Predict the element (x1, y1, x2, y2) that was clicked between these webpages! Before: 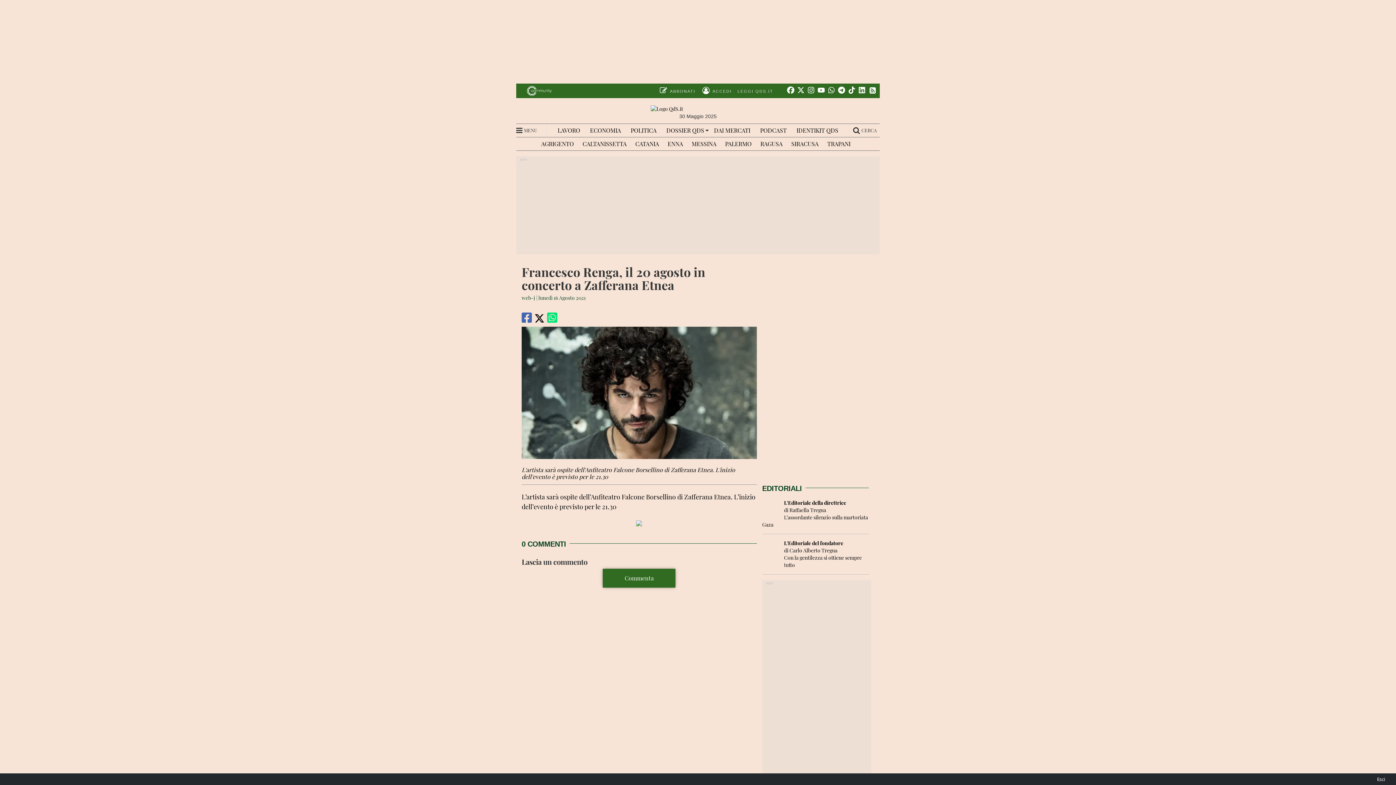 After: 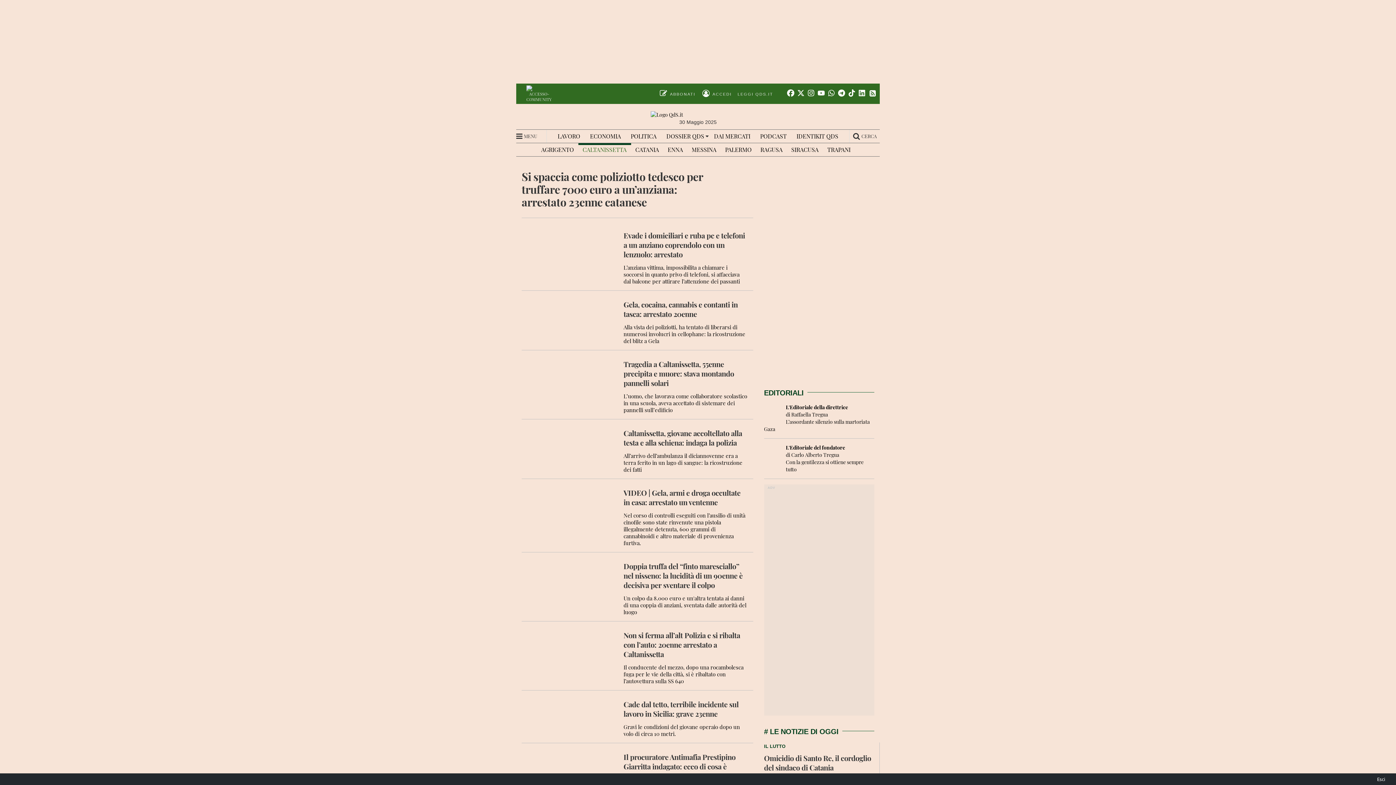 Action: bbox: (578, 137, 631, 148) label: CALTANISSETTA